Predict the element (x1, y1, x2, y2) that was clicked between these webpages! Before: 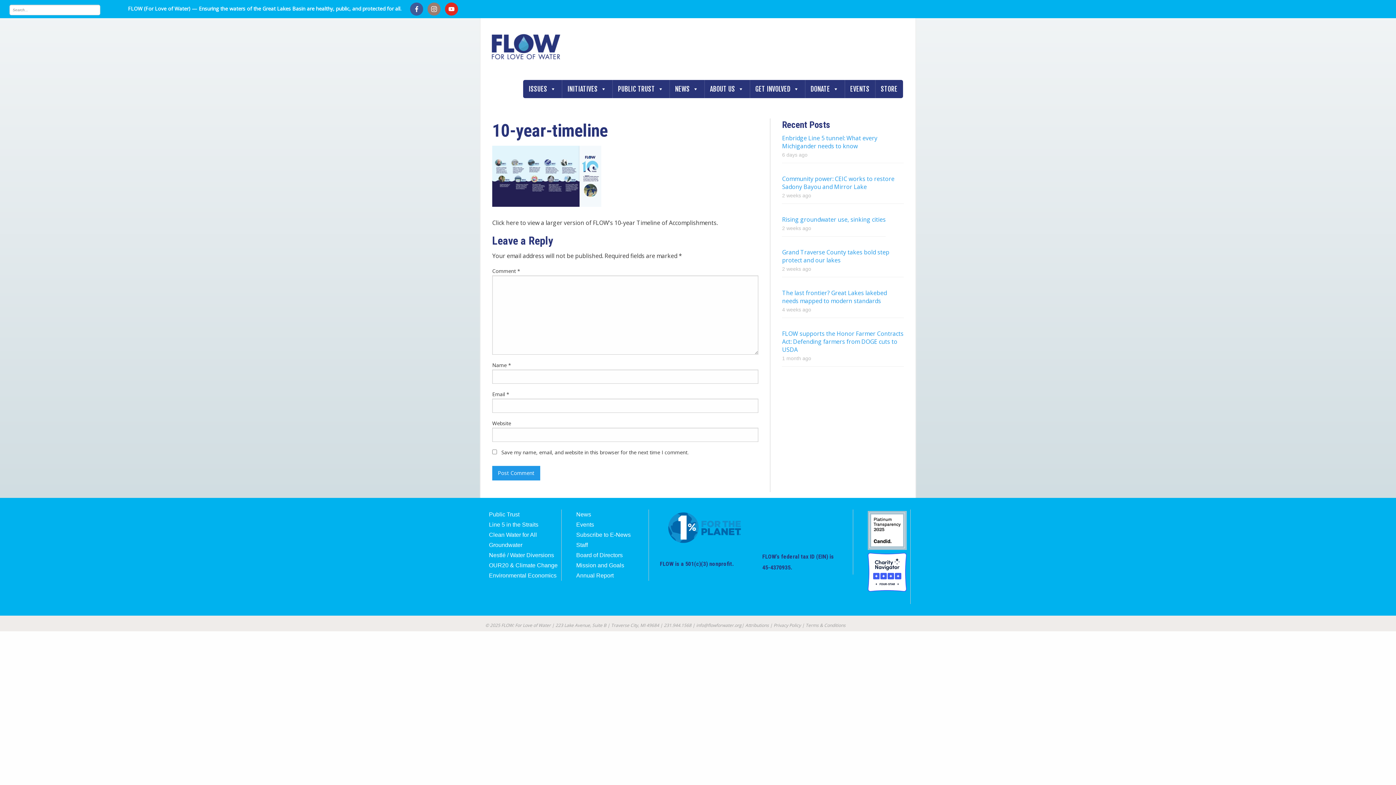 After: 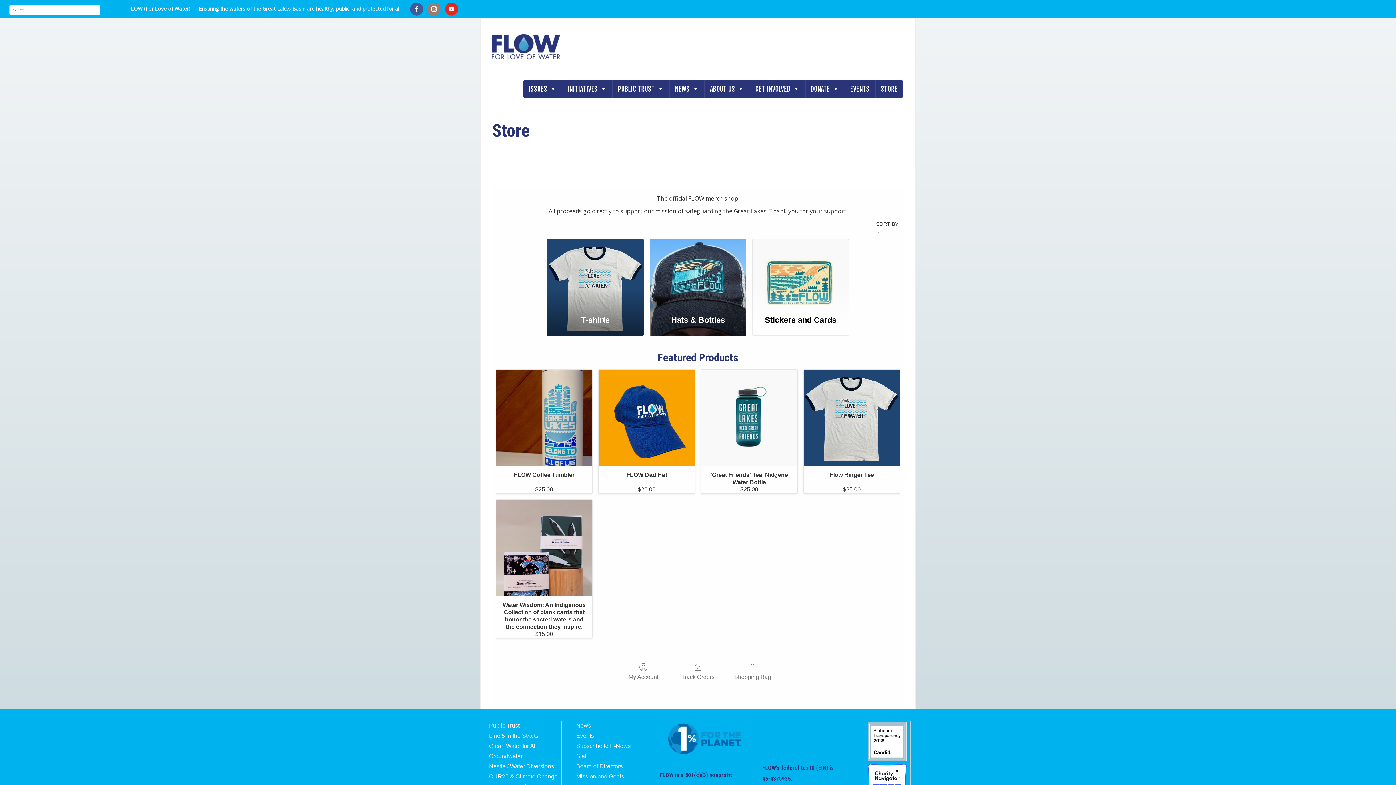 Action: label: STORE bbox: (875, 80, 903, 98)